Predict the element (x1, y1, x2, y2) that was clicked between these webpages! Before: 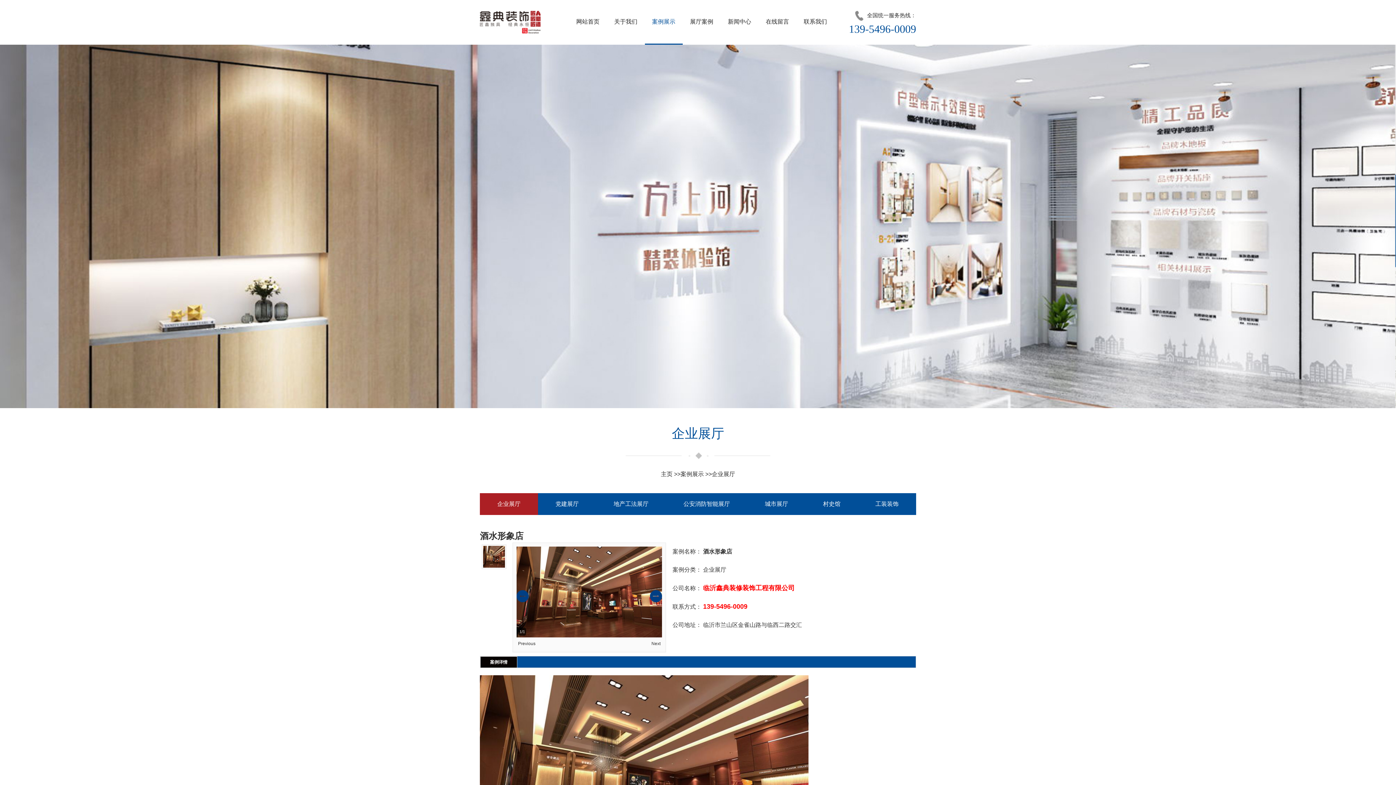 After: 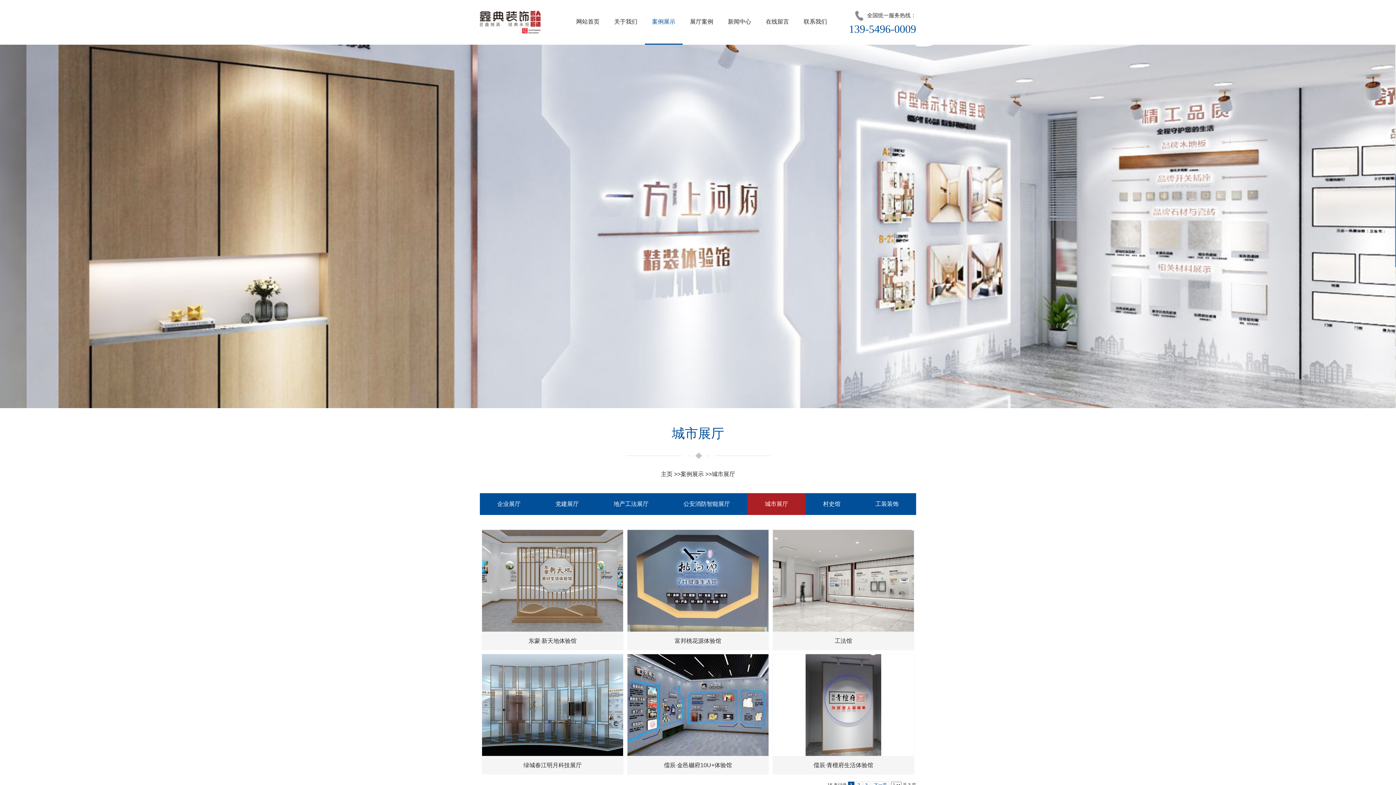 Action: bbox: (747, 493, 805, 515) label: 城市展厅